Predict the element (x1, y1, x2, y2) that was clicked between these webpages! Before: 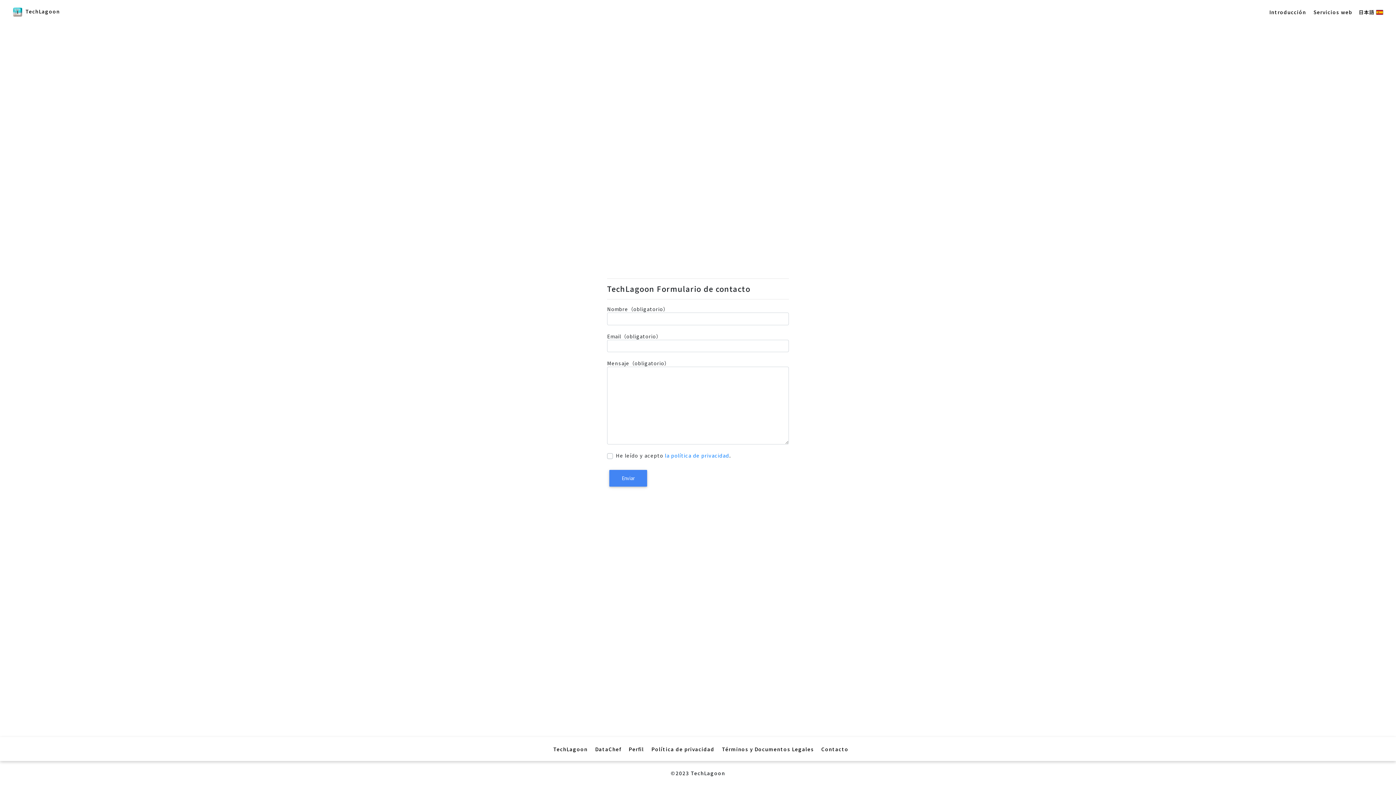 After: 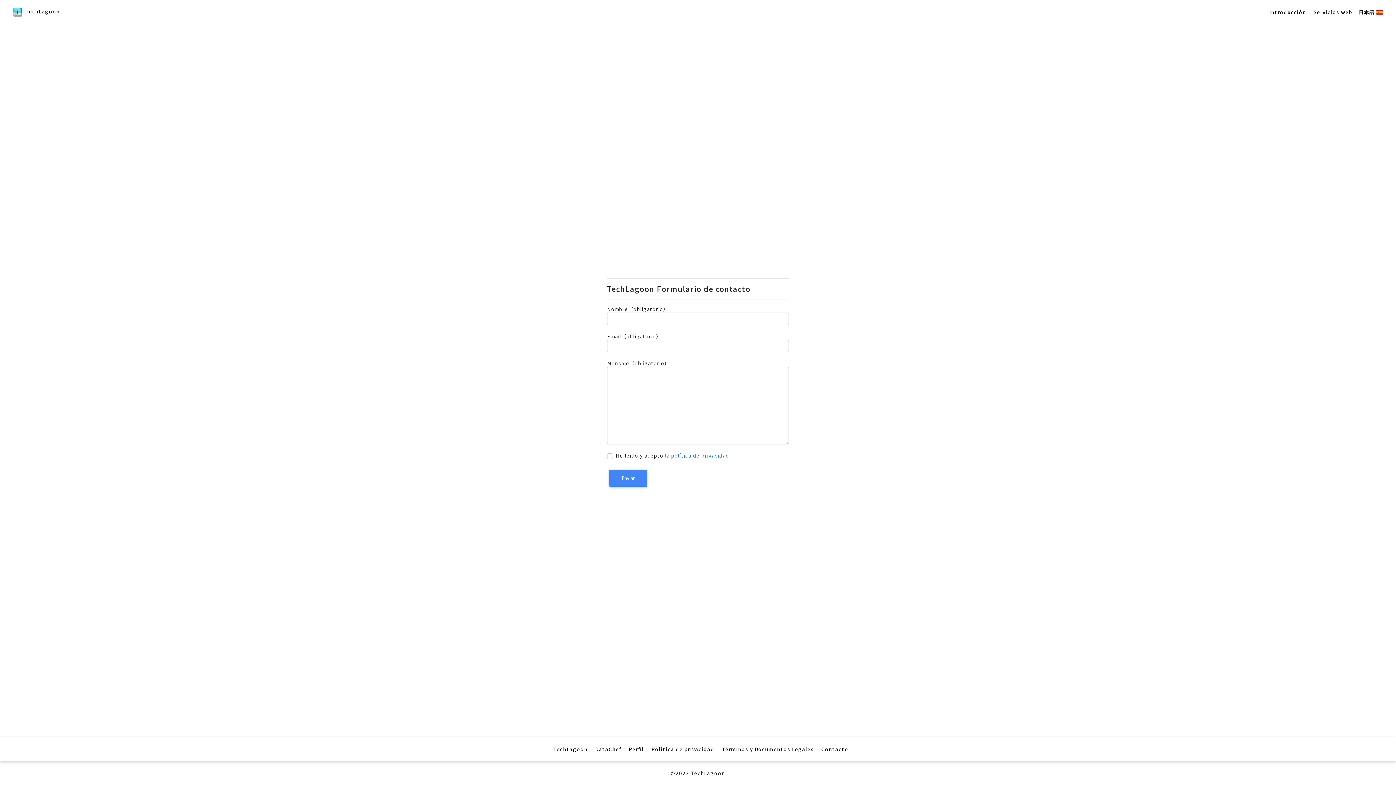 Action: label: Contacto bbox: (821, 744, 848, 754)